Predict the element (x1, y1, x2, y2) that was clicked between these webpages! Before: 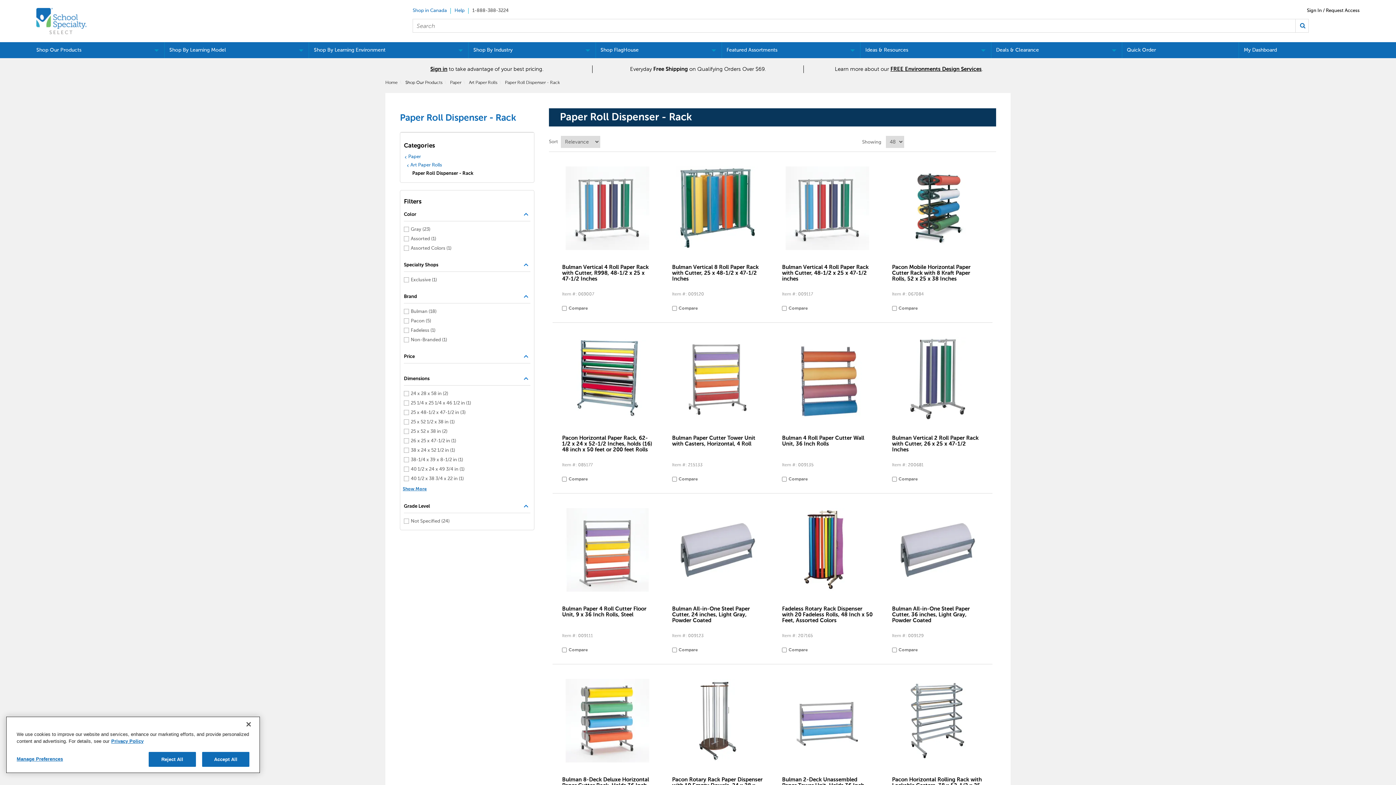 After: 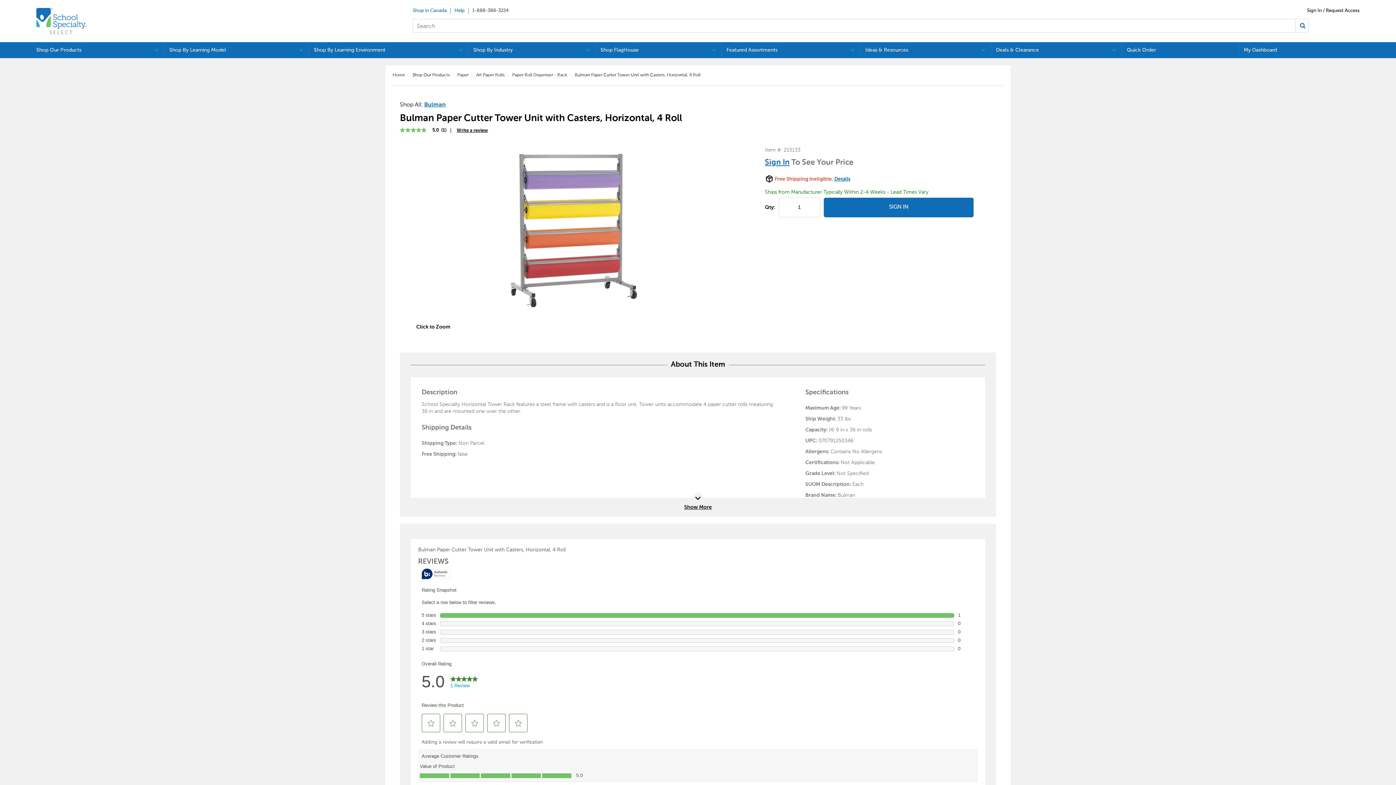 Action: bbox: (672, 330, 763, 428)